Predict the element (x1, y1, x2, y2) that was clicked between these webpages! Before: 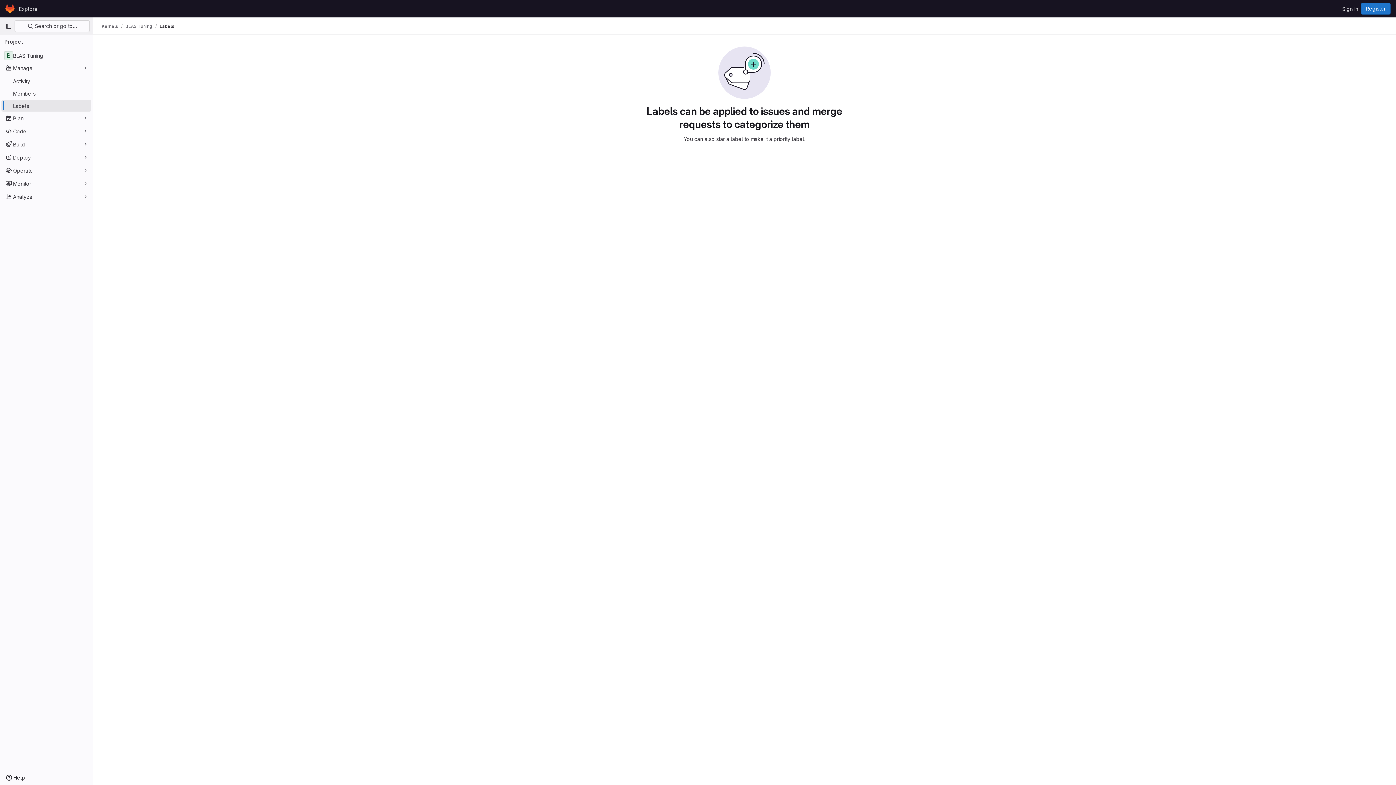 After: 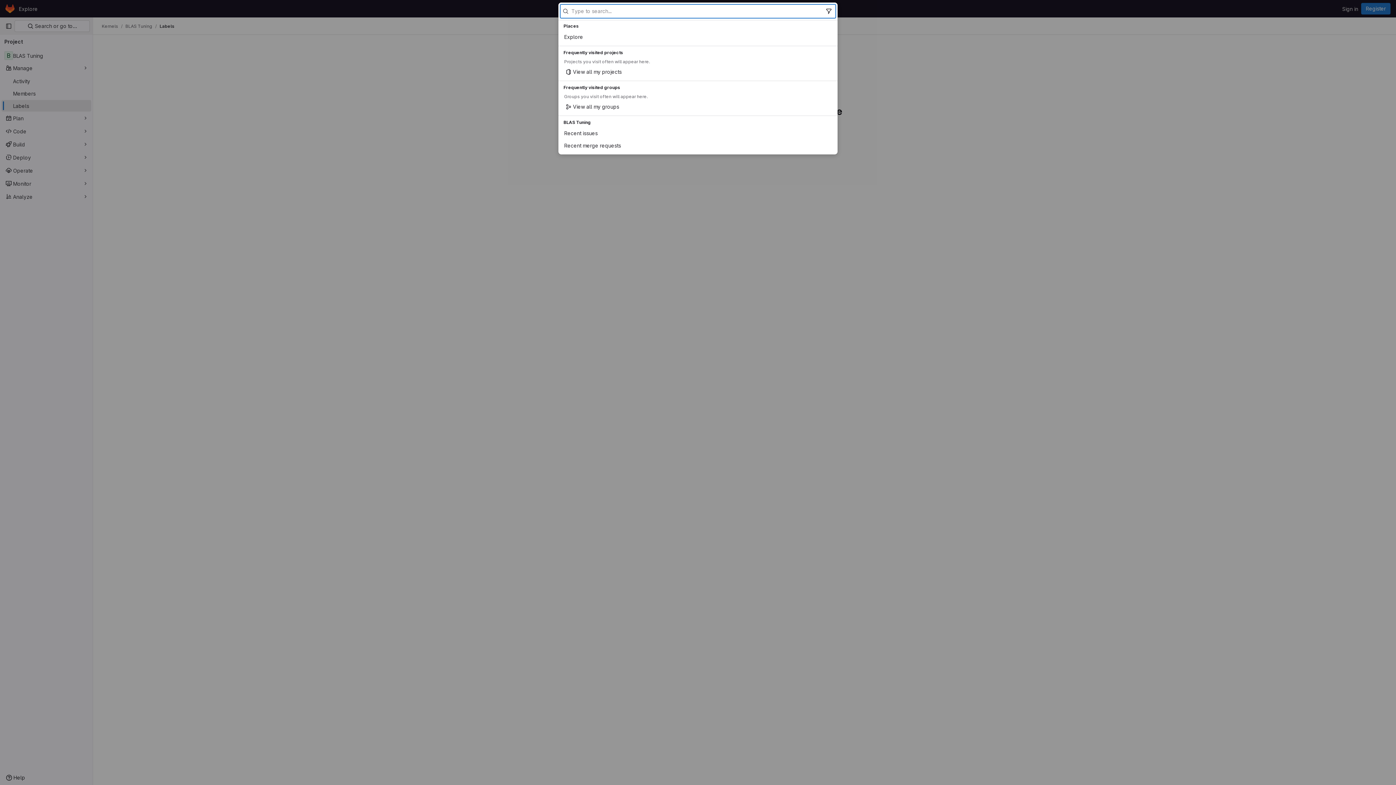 Action: label:  Search or go to… bbox: (14, 20, 89, 32)